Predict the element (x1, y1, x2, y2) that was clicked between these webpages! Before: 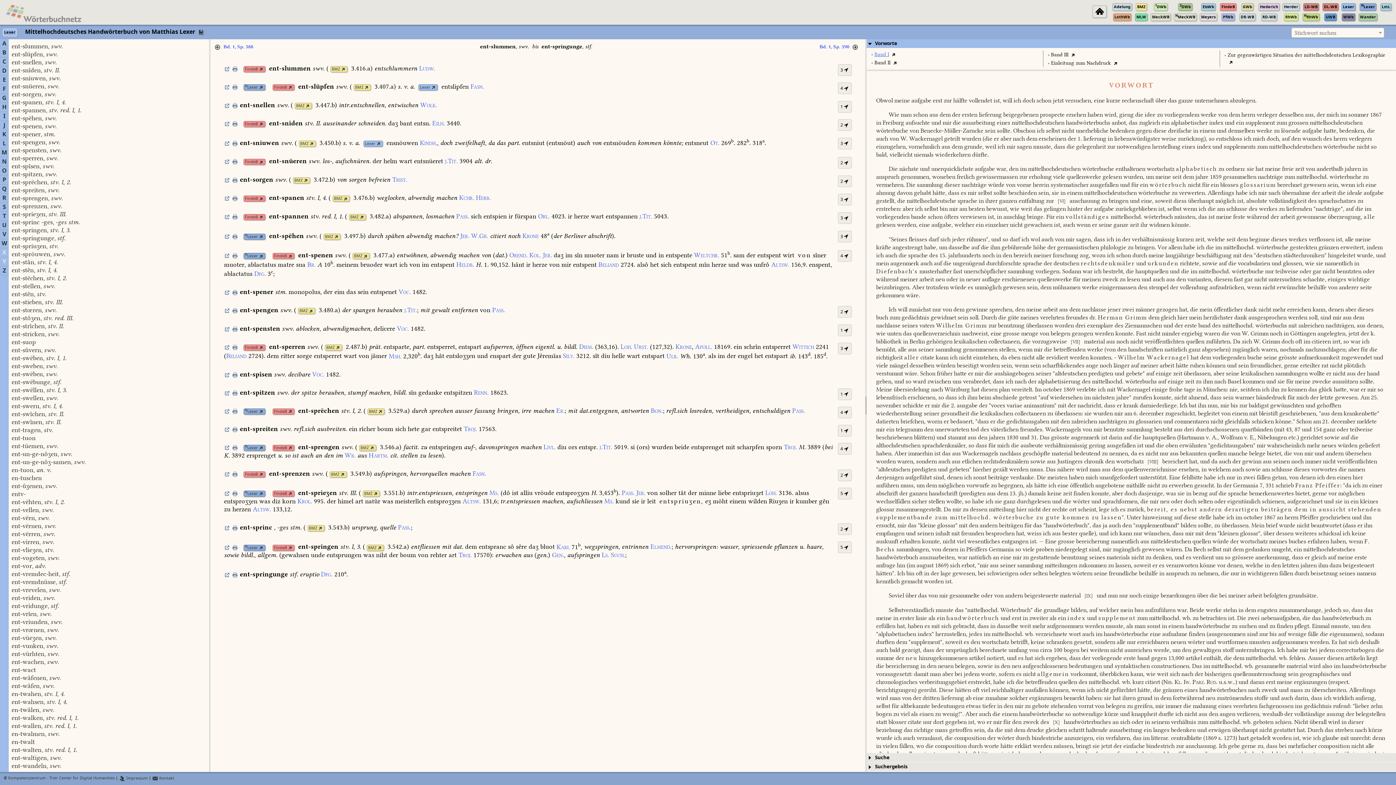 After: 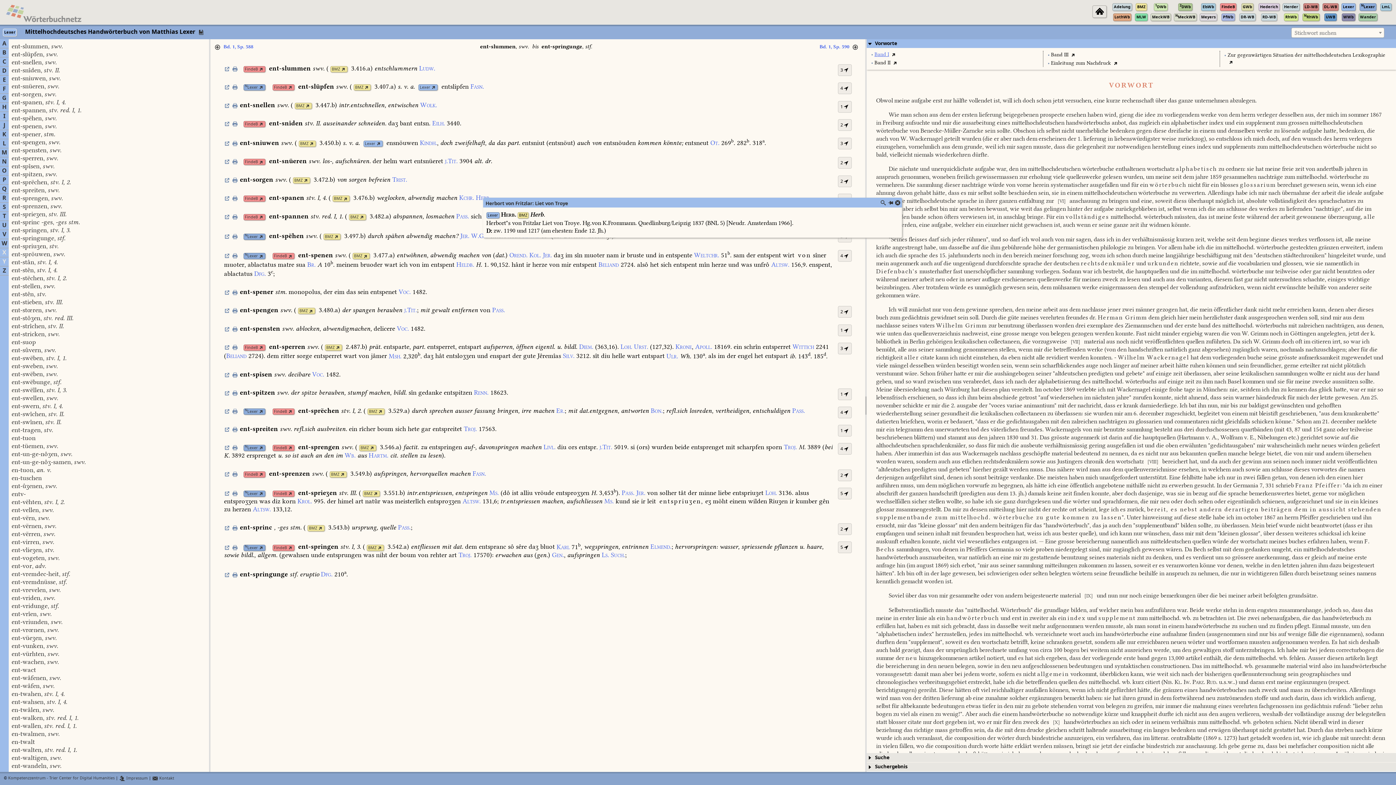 Action: label: Herb. bbox: (476, 193, 490, 201)